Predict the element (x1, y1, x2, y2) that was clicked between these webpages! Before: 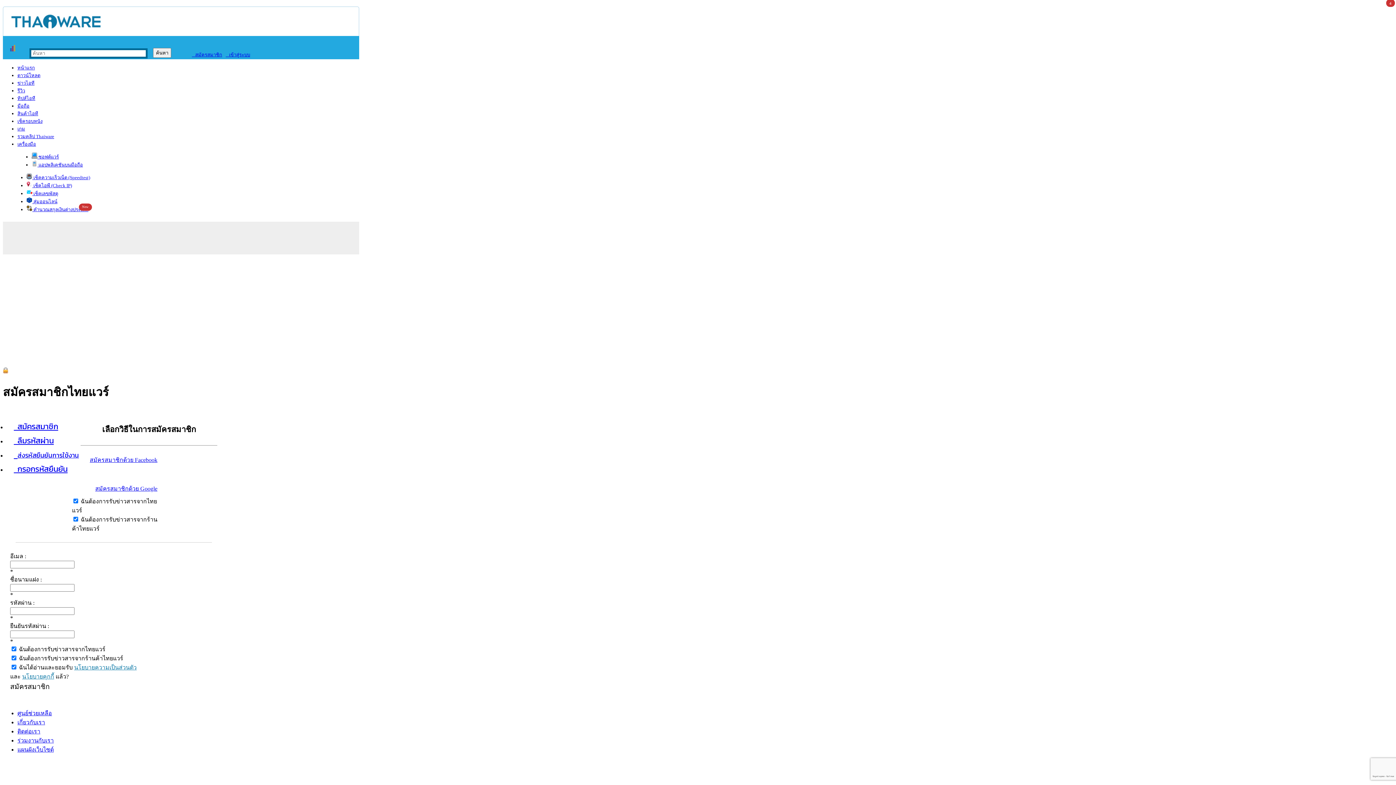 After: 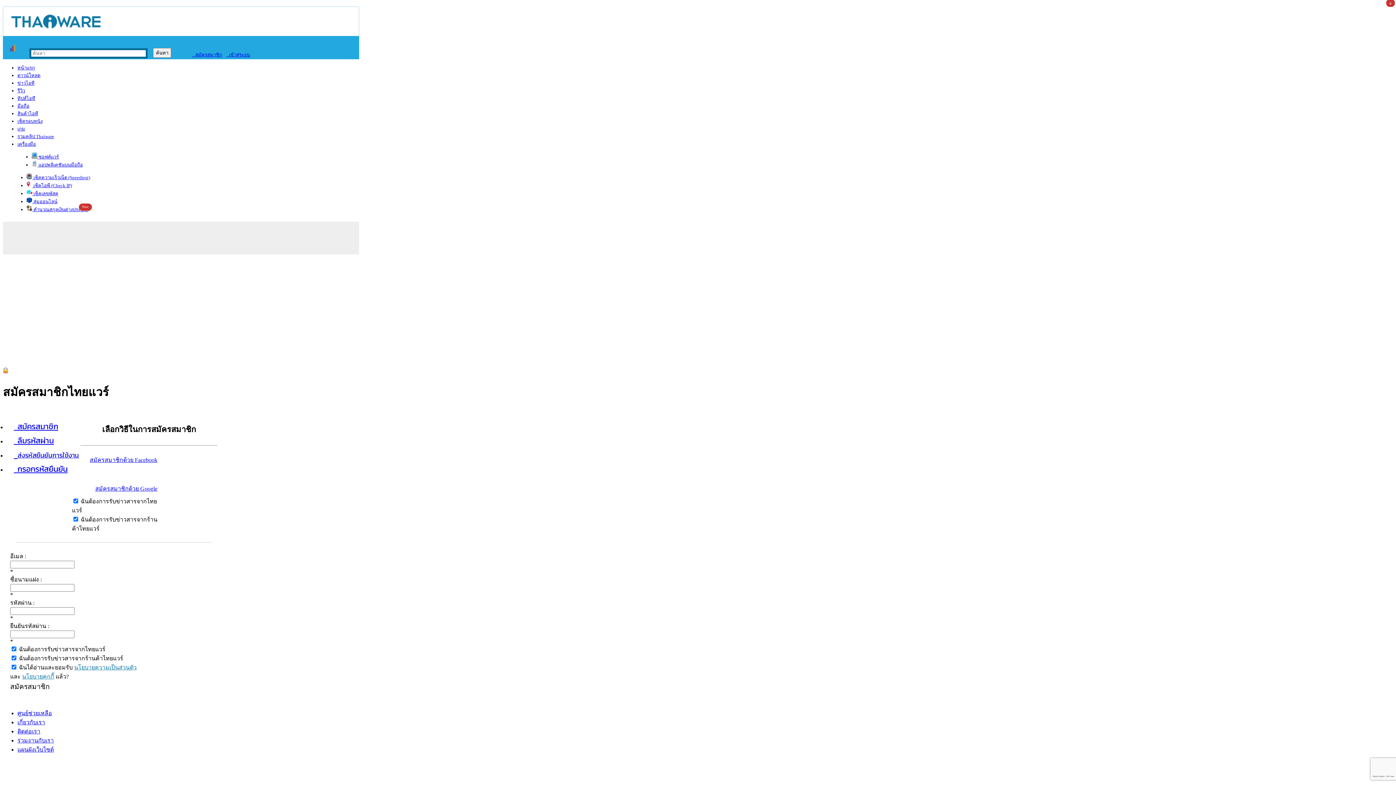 Action: bbox: (95, 485, 157, 491) label: สมัครสมาชิกด้วย Google